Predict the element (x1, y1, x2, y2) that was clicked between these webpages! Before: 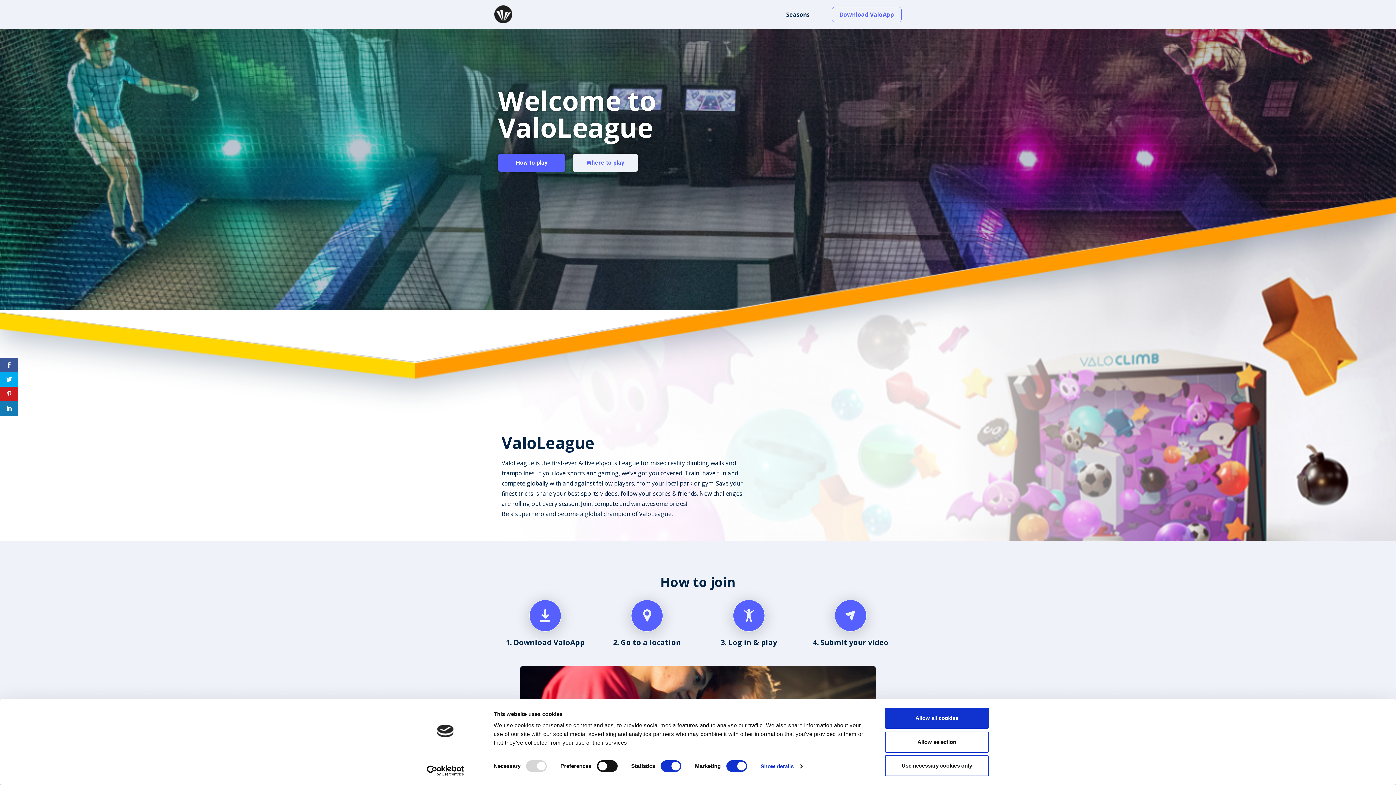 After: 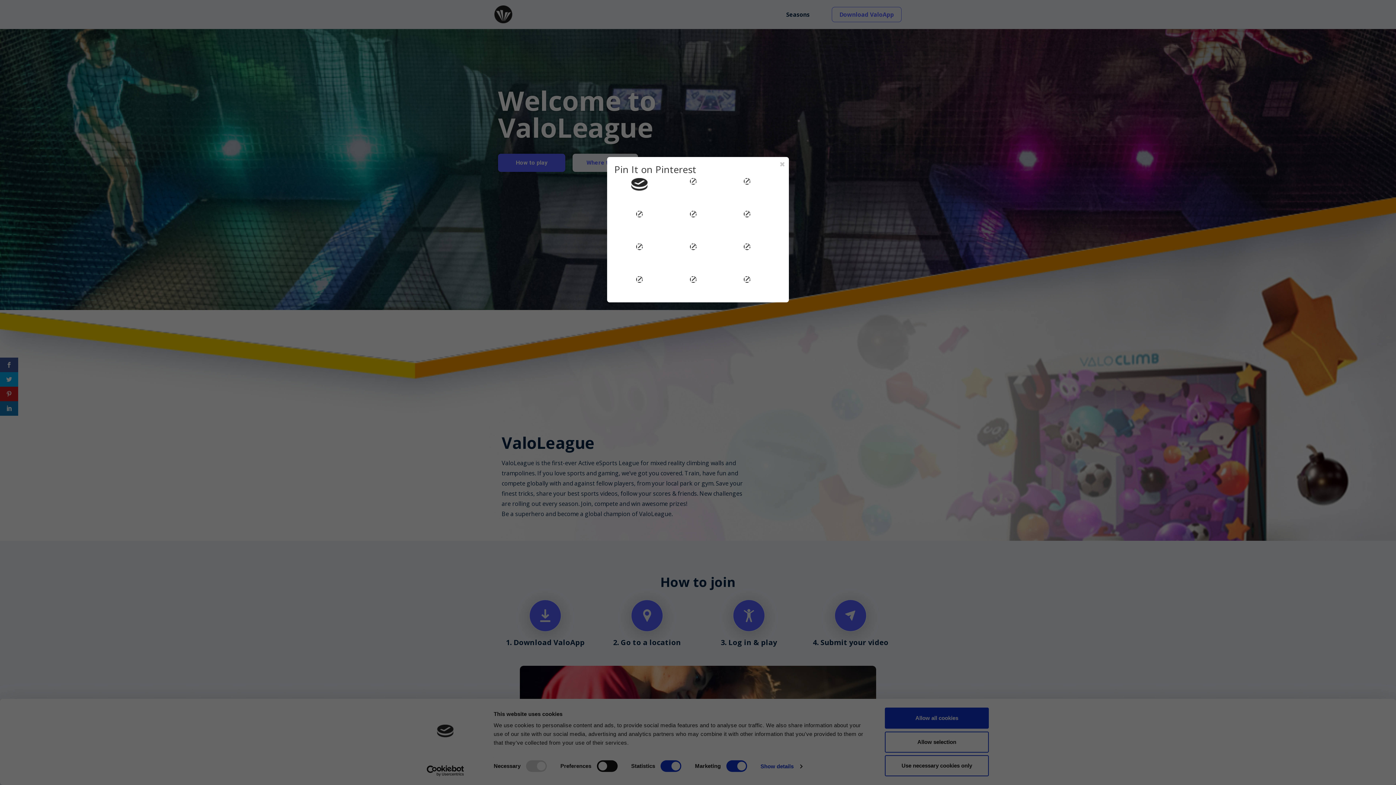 Action: bbox: (0, 386, 18, 401)